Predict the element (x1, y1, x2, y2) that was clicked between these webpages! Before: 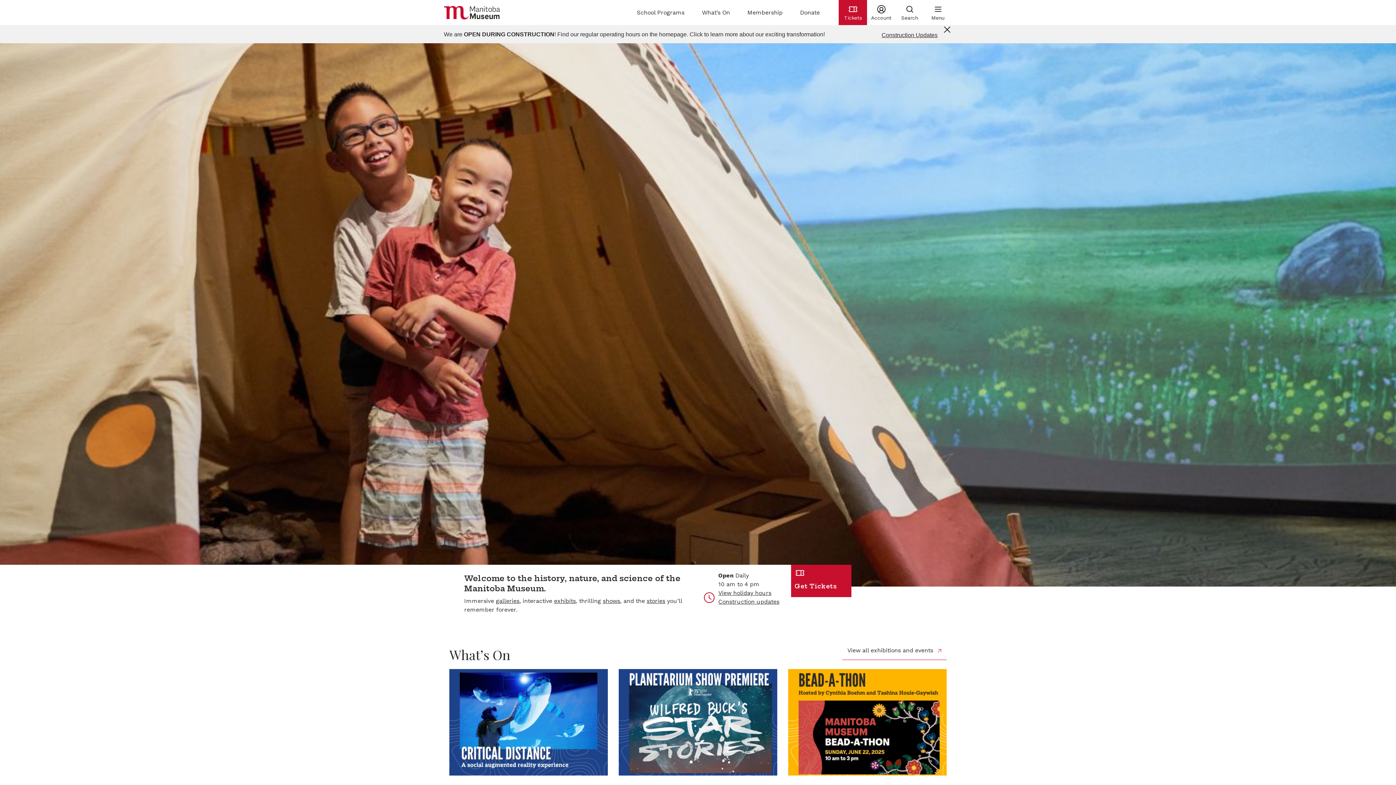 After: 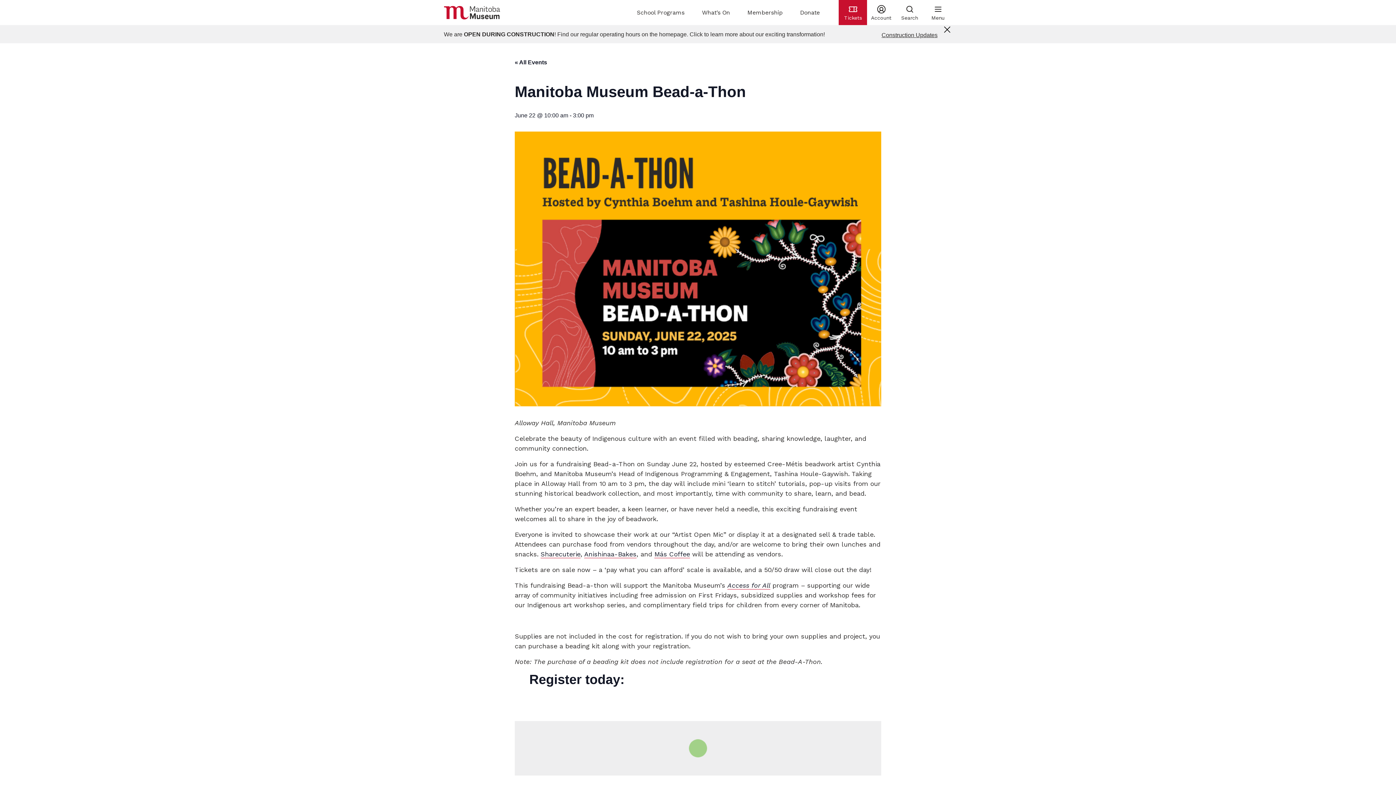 Action: label: SPECIAL EVENTS Jun. 22 10:00 am – Jun. 22 3:00 pm
Manitoba Museum Bead-a-Thon
Celebrate the beauty of Indigenous culture with an event filled with beading, sharing knowledge, laughter, and community connection. This exciting fundraising event welcomes all to share in the joy of beadwork. bbox: (788, 669, 946, 841)